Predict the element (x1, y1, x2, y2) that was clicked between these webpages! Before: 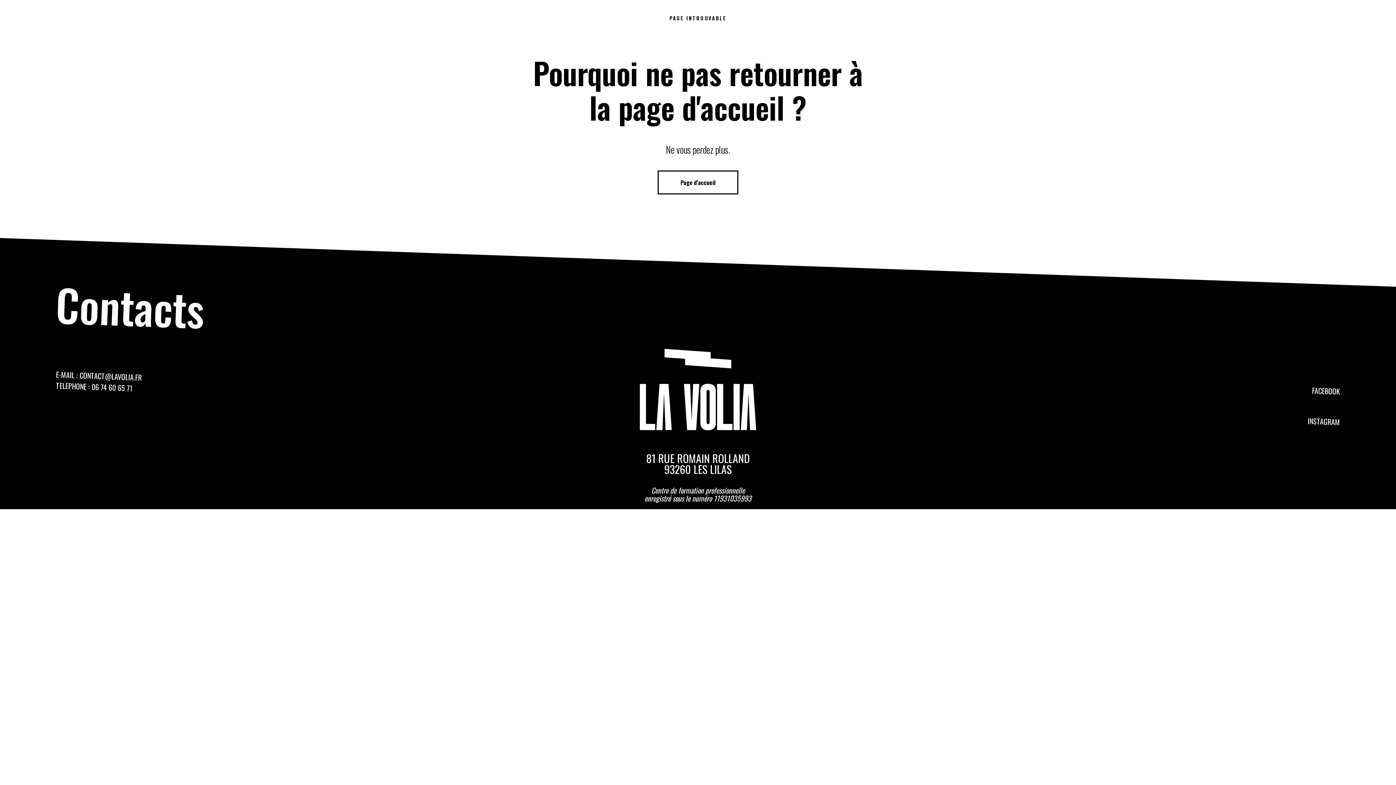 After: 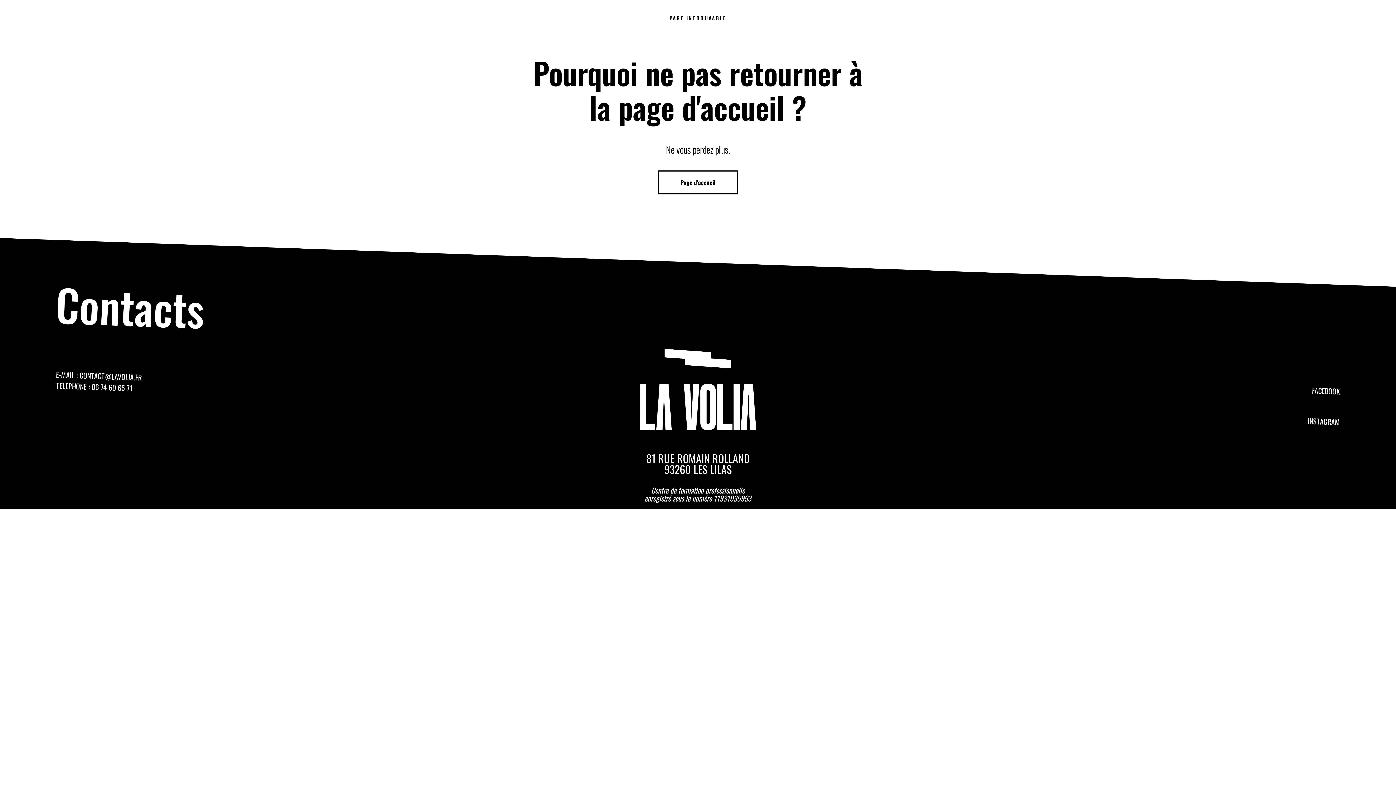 Action: bbox: (1312, 385, 1340, 396) label: FACEBOOK